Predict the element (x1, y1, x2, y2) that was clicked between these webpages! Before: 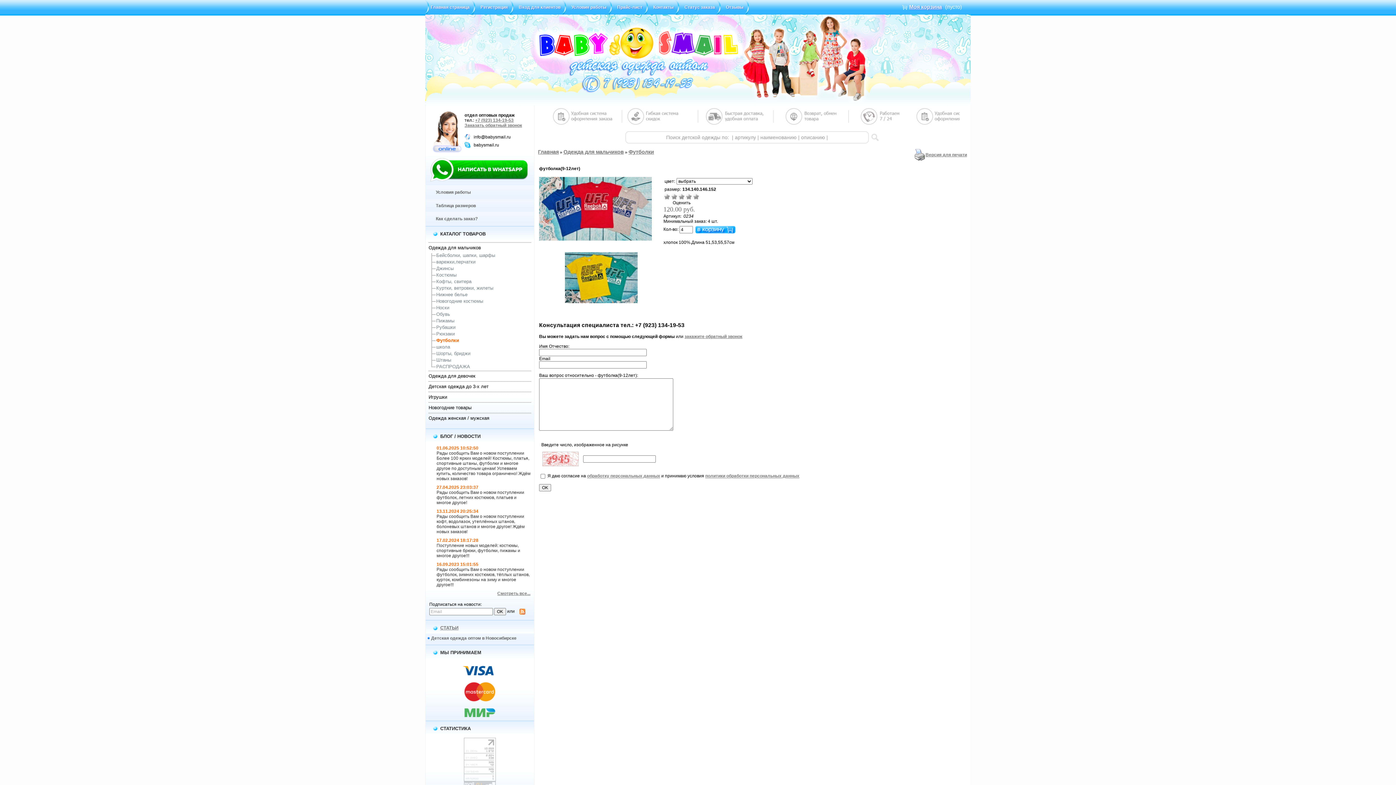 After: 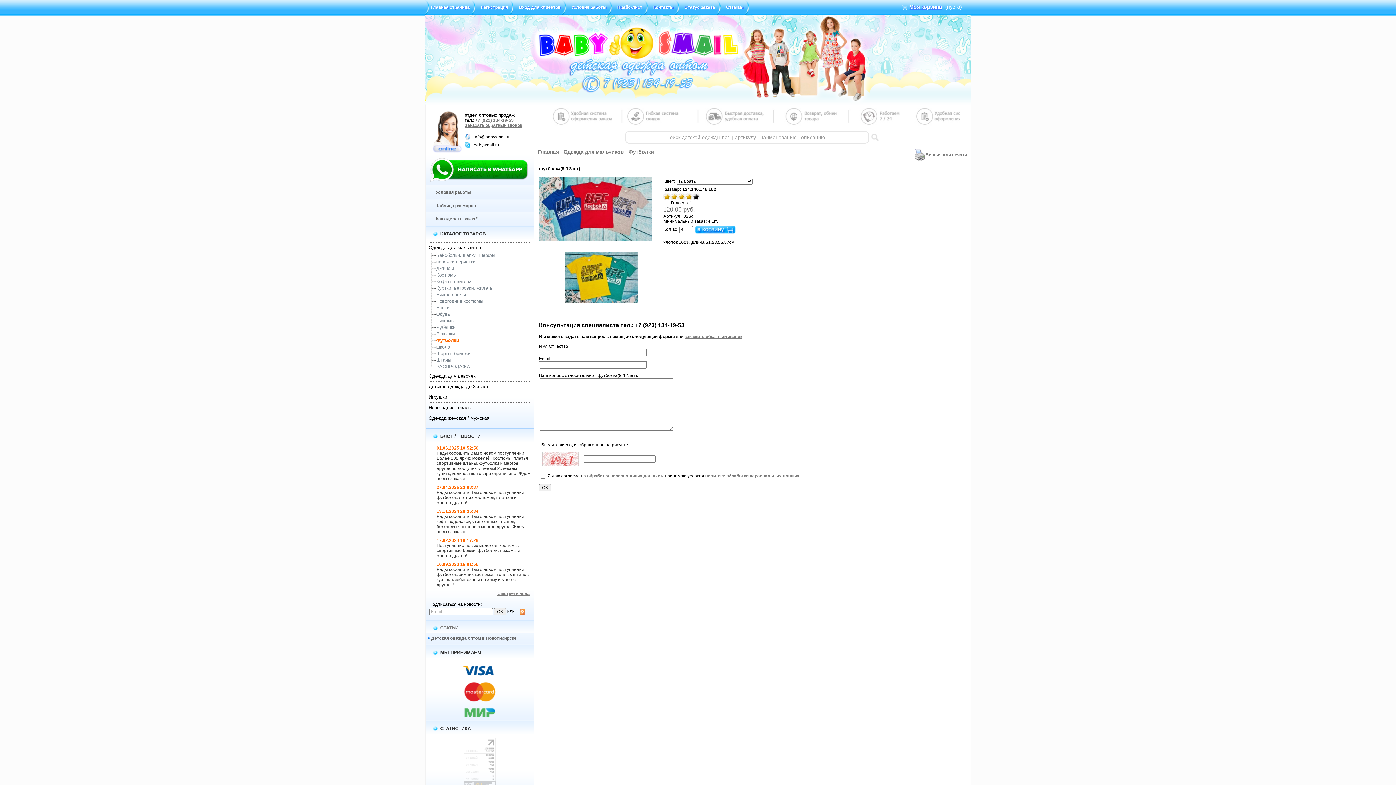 Action: label: Хорошо bbox: (685, 193, 692, 200)